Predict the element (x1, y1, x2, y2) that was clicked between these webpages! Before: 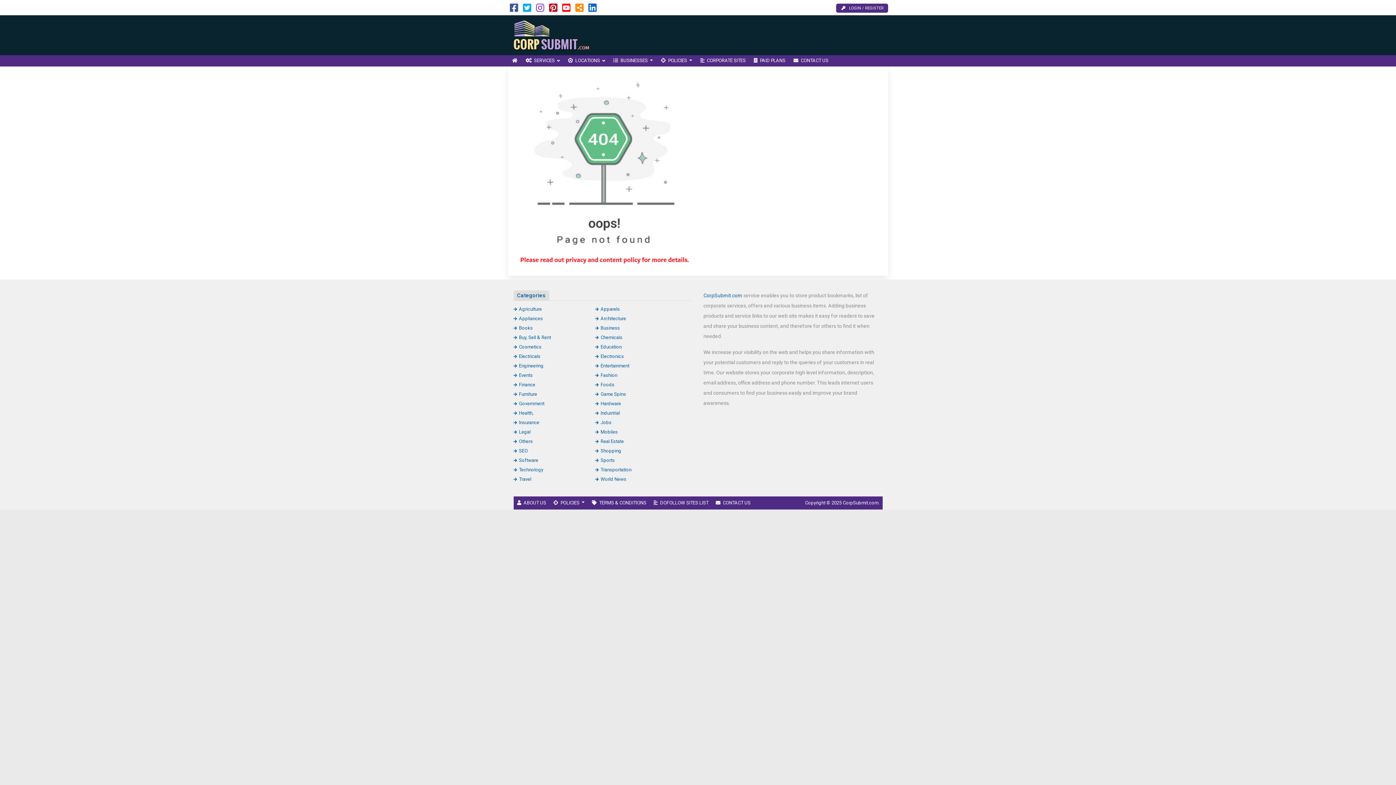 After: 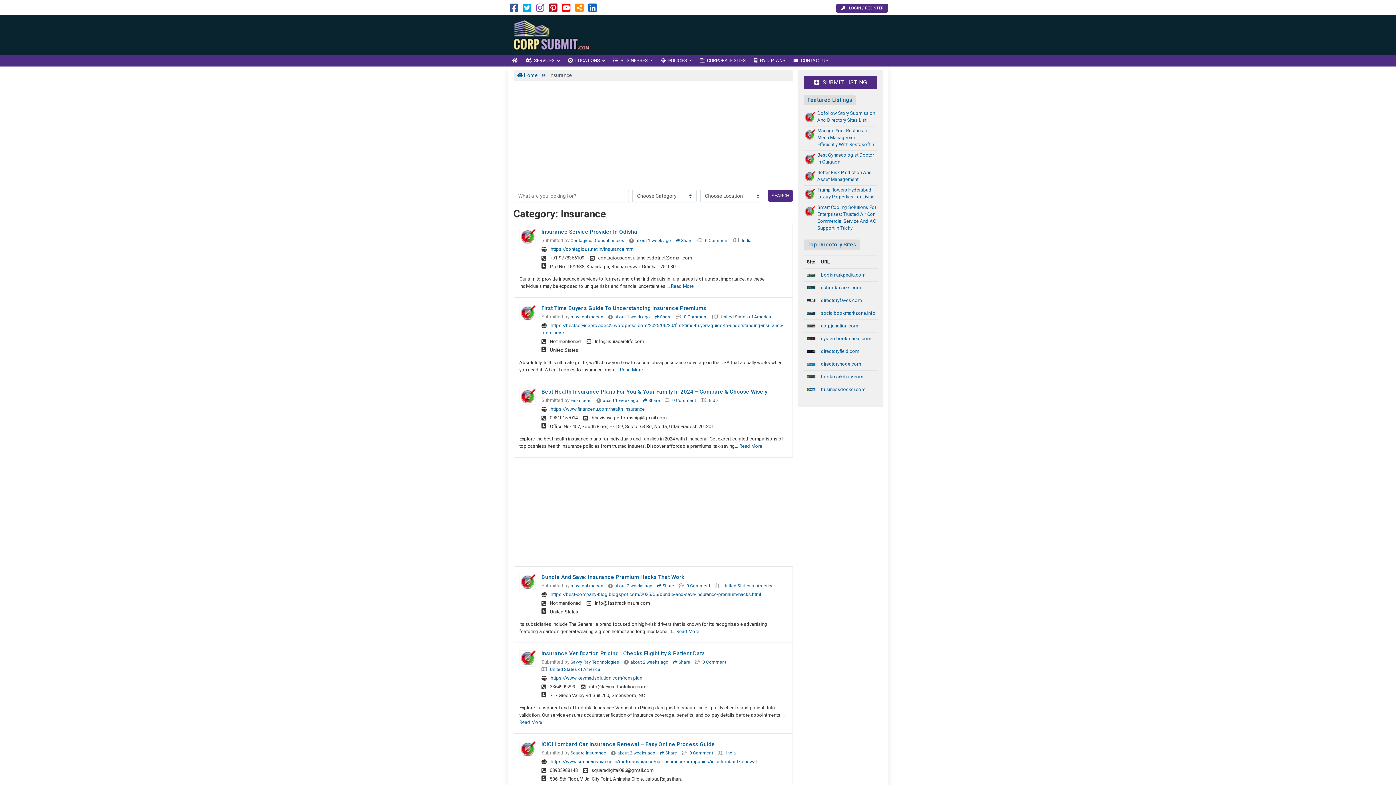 Action: bbox: (513, 419, 539, 425) label: Insurance